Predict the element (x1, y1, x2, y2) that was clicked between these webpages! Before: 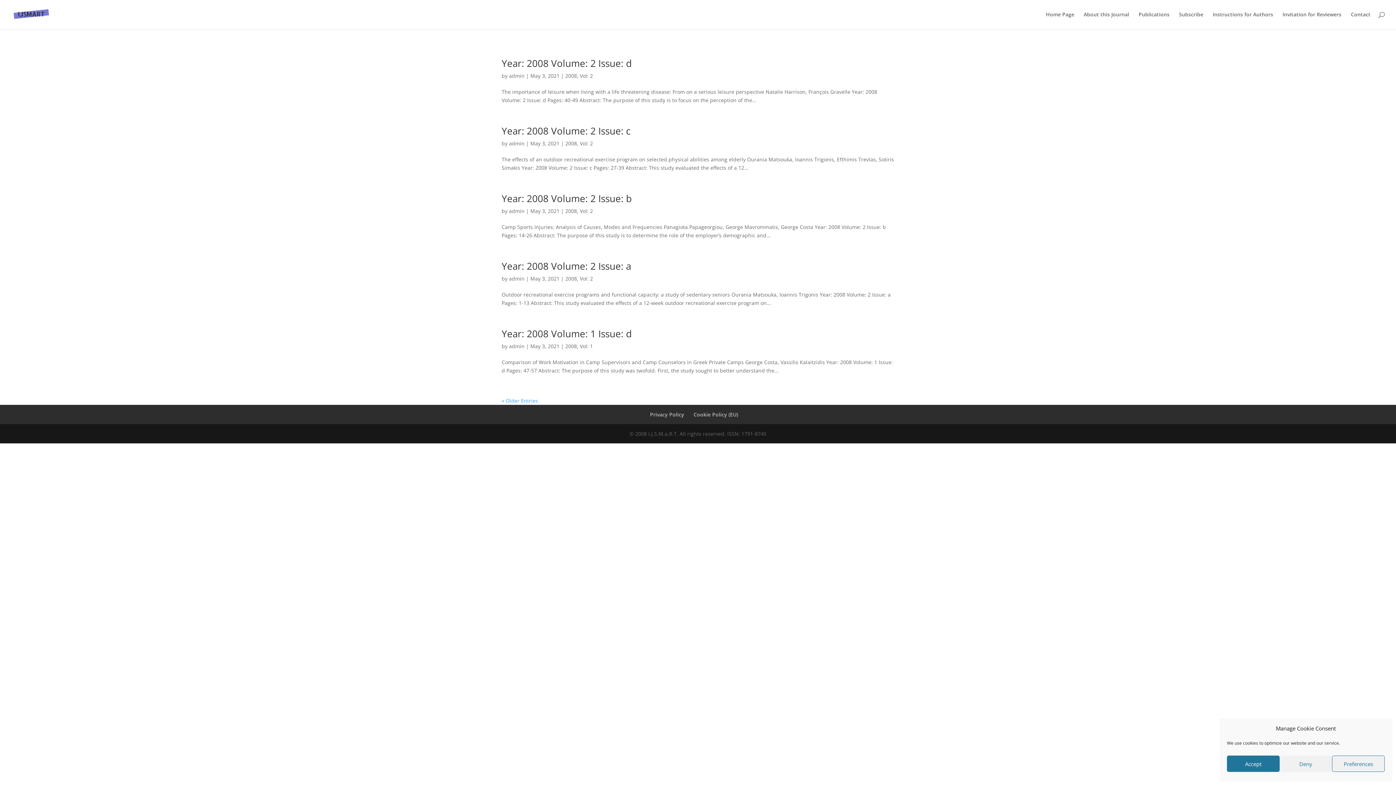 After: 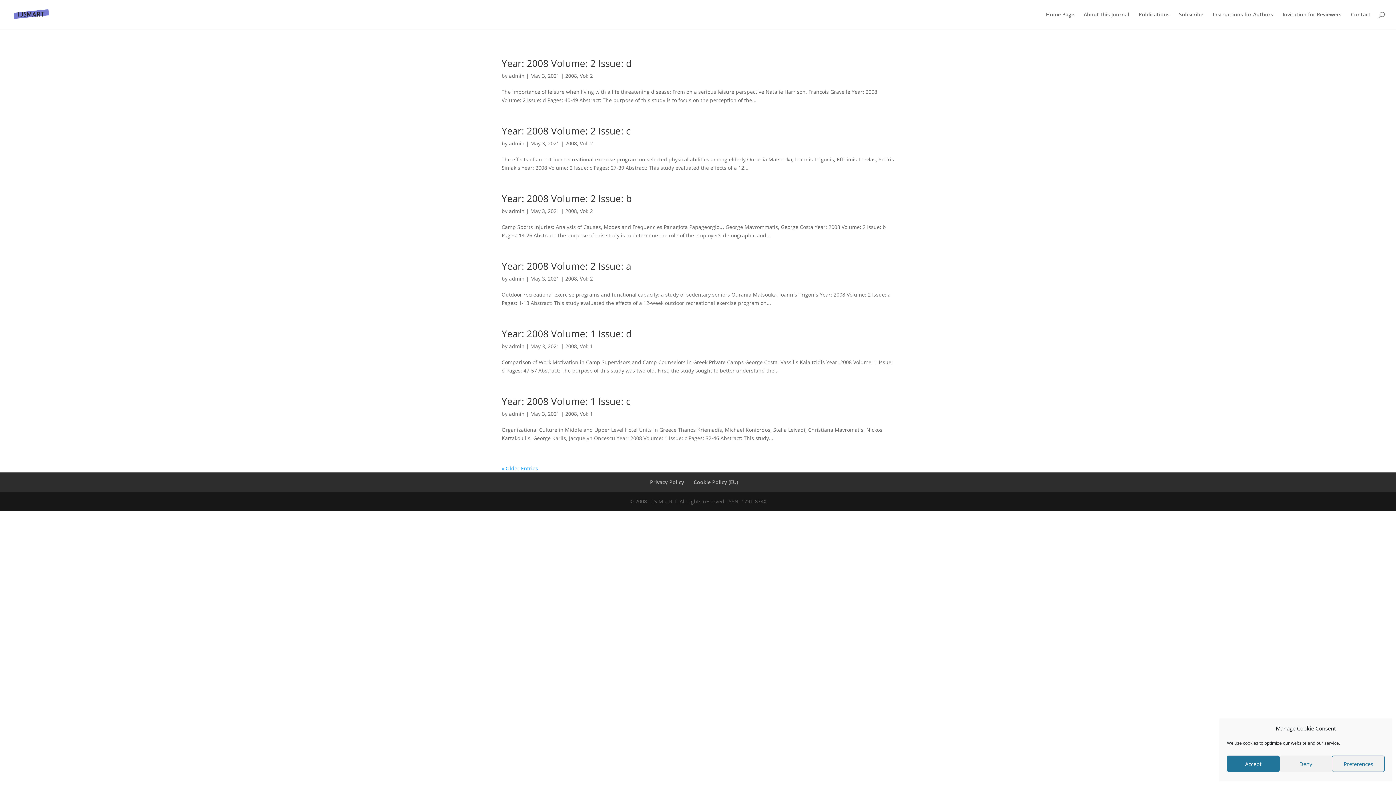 Action: bbox: (565, 342, 577, 349) label: 2008